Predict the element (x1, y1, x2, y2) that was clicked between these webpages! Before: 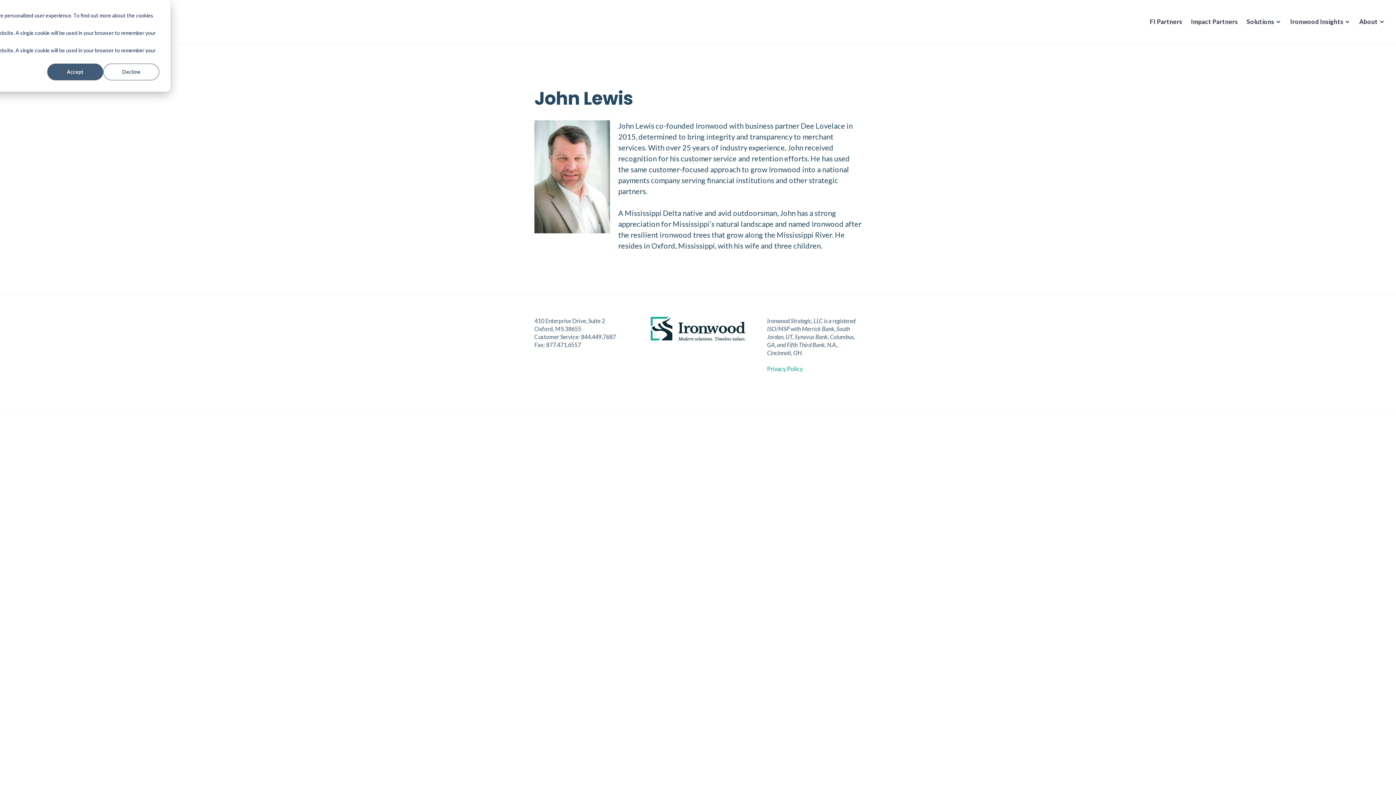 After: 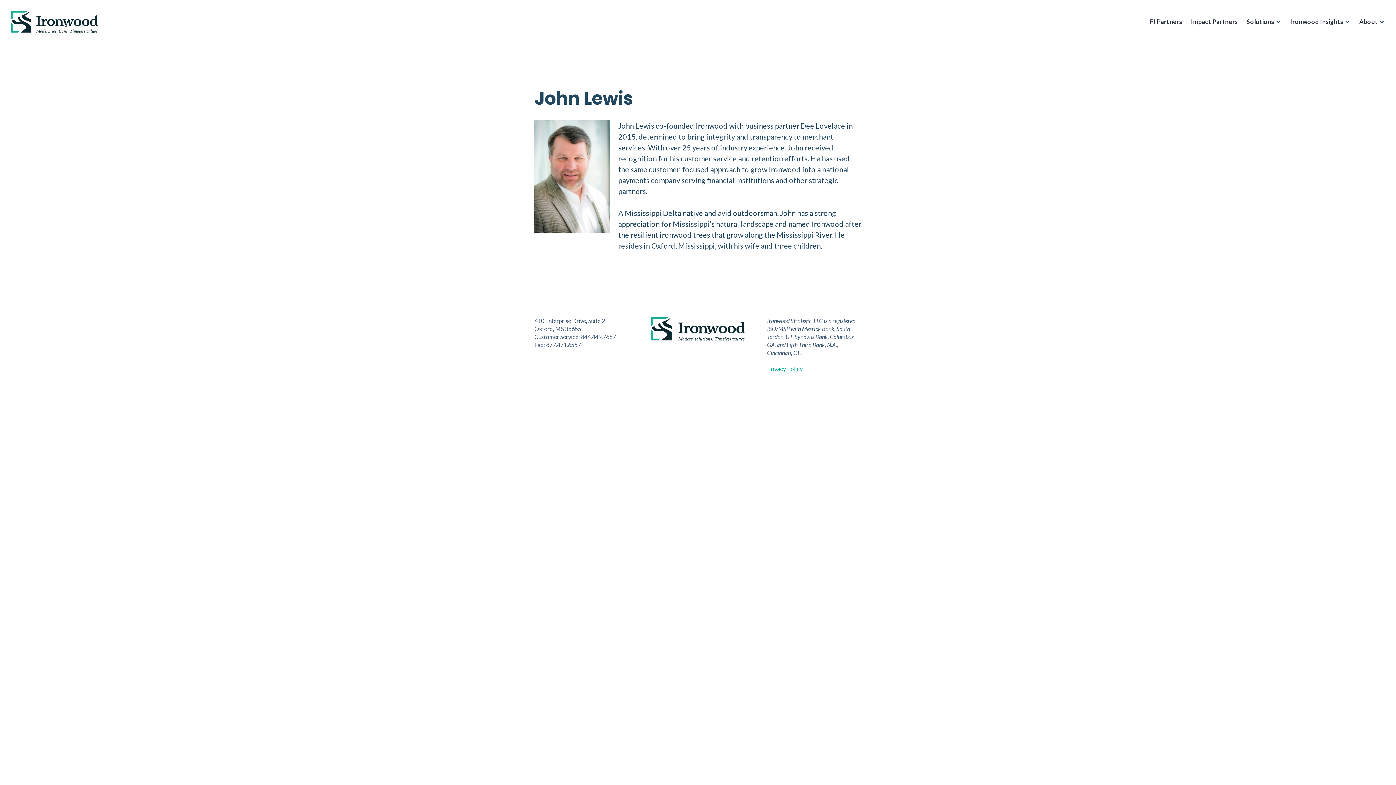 Action: bbox: (103, 63, 159, 80) label: Decline